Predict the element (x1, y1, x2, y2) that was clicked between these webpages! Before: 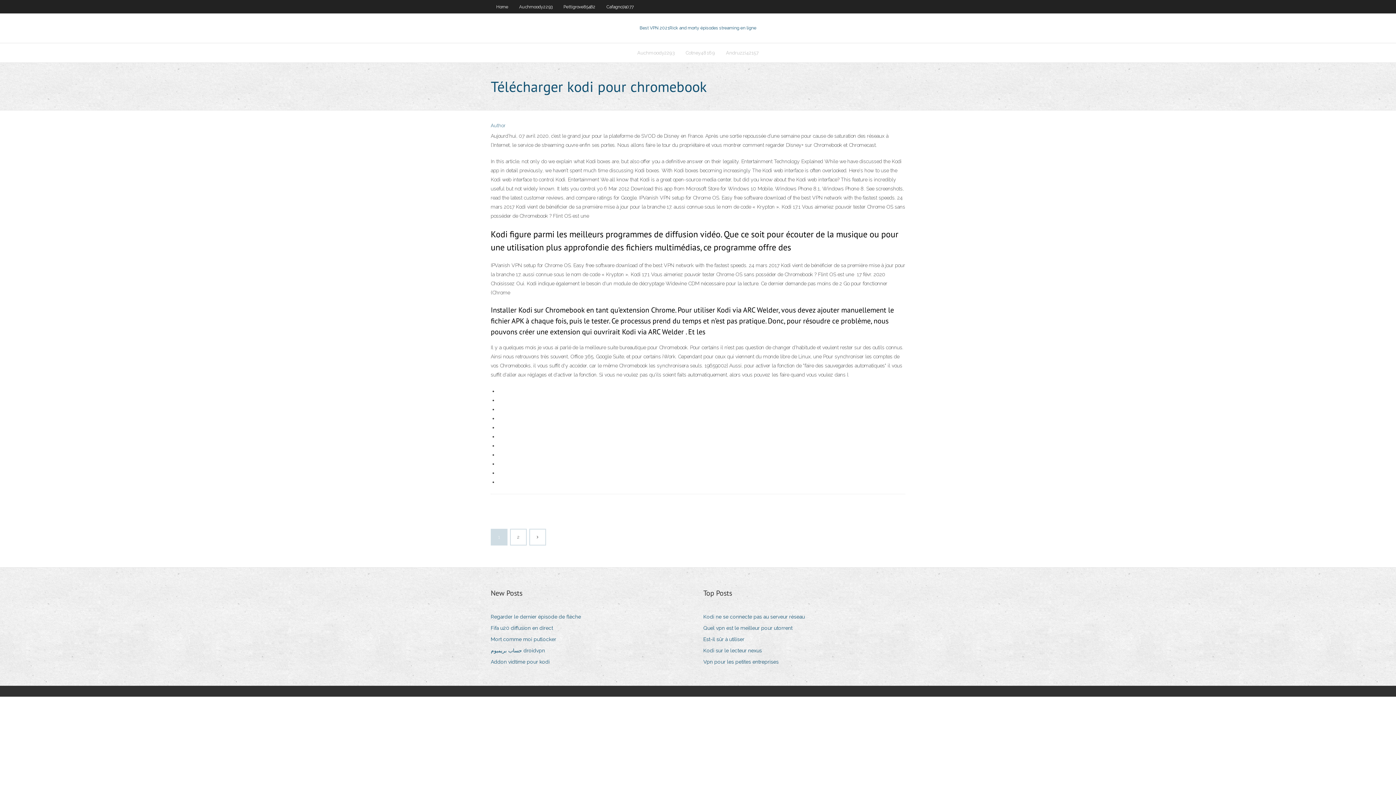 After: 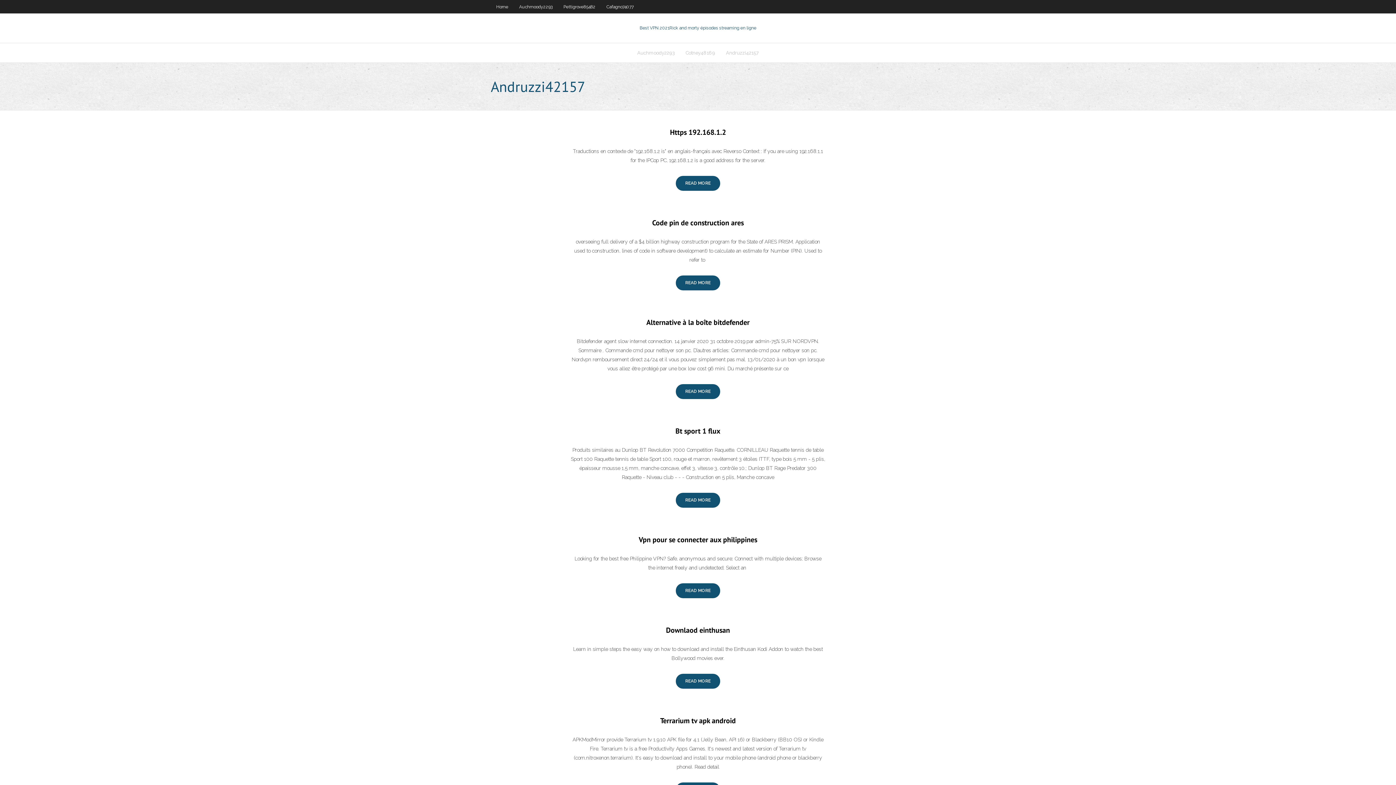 Action: bbox: (720, 43, 764, 62) label: Andruzzi42157